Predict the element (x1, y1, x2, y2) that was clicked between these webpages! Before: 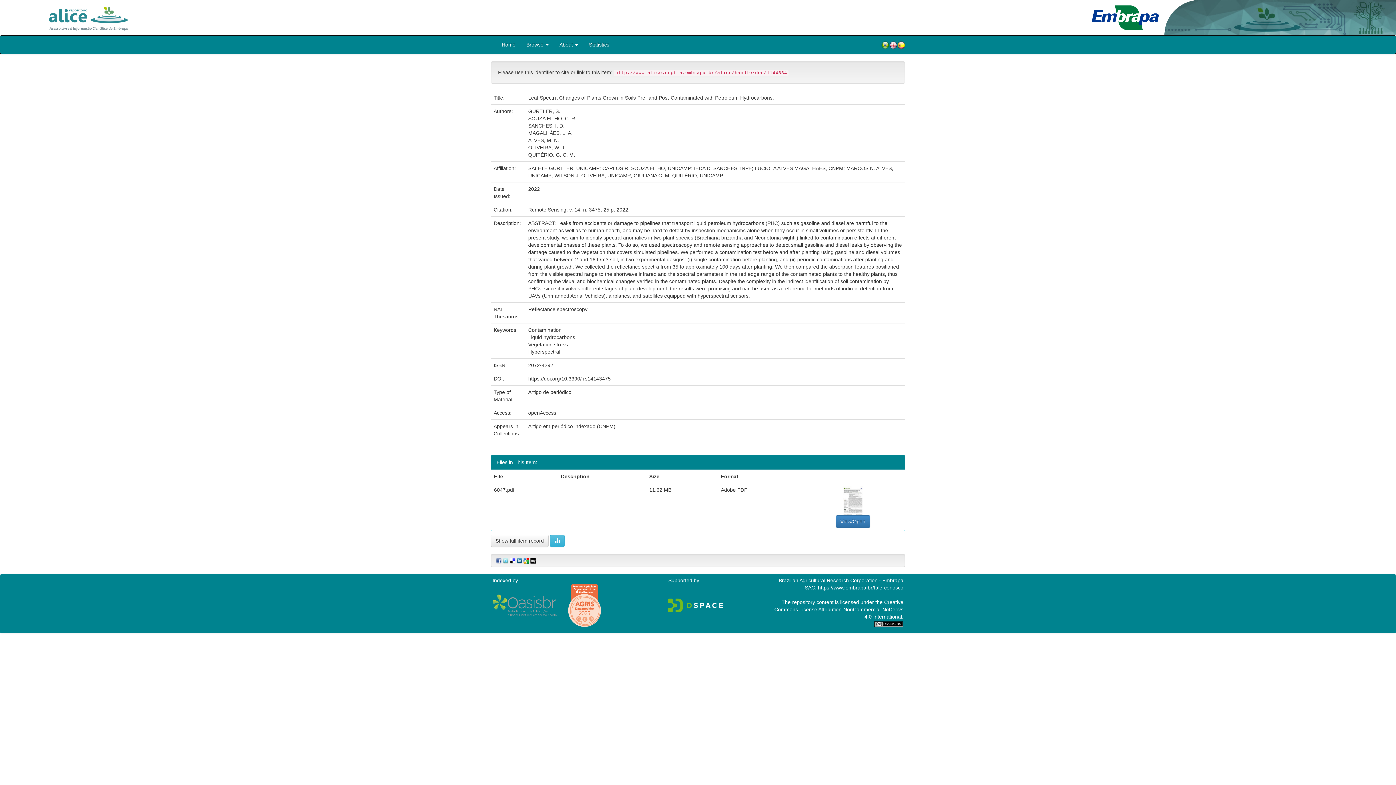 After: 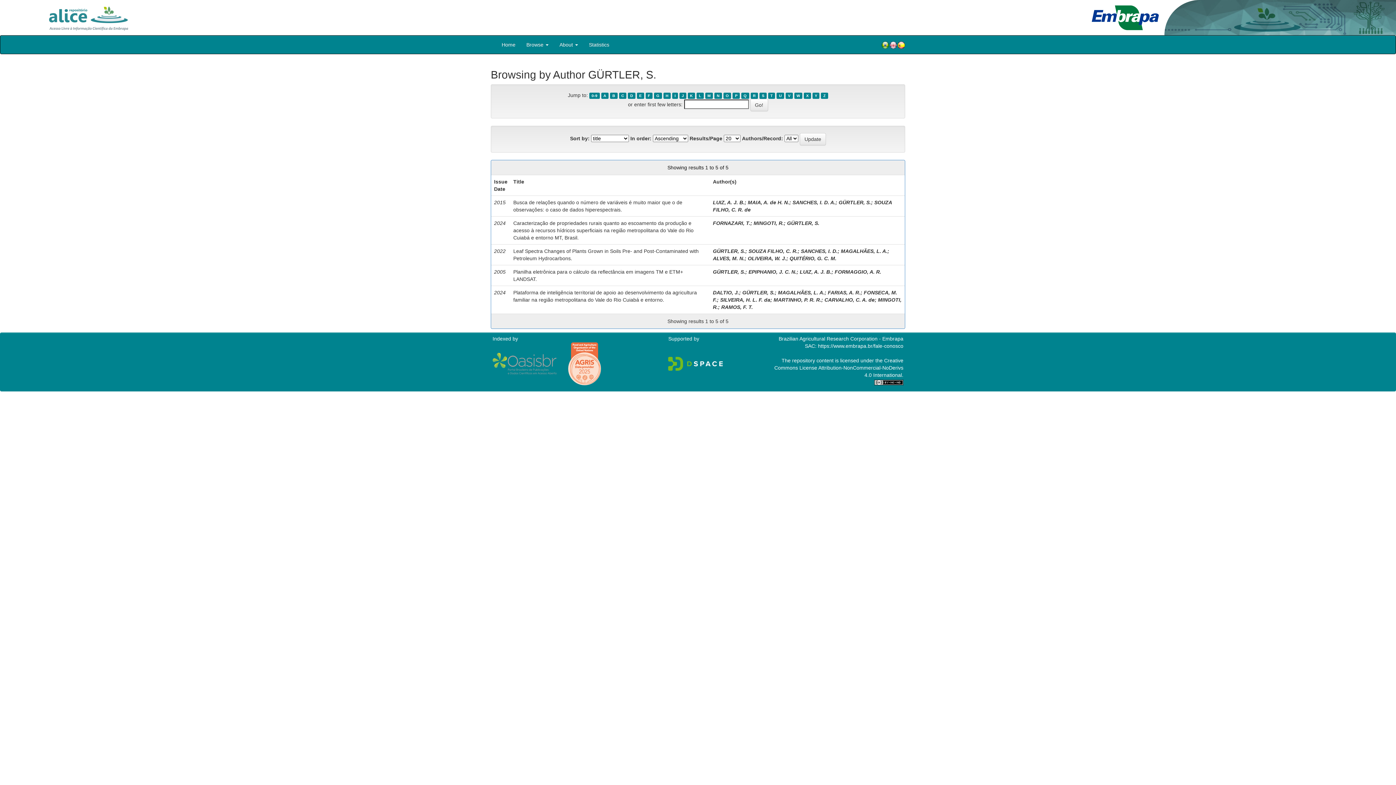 Action: label: GÜRTLER, S. bbox: (528, 108, 560, 114)